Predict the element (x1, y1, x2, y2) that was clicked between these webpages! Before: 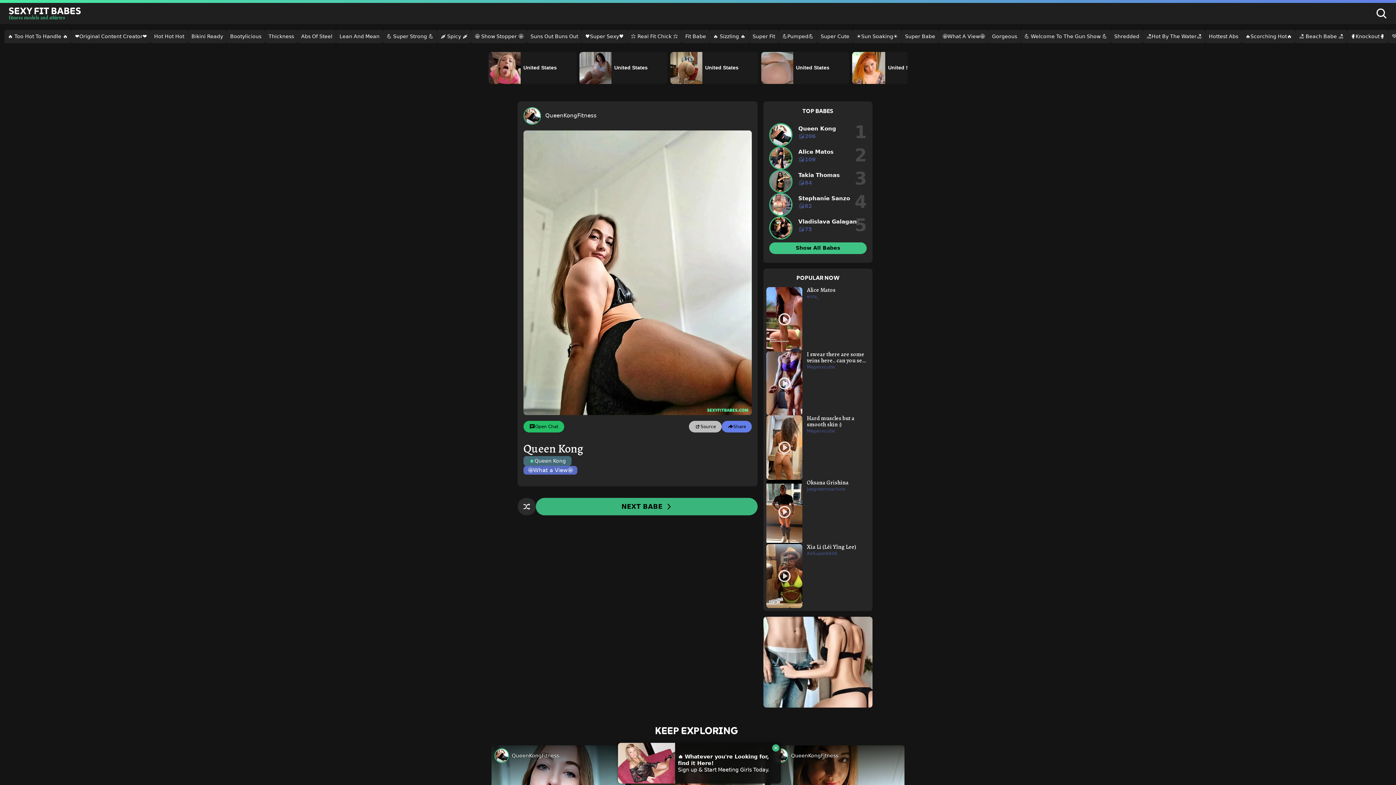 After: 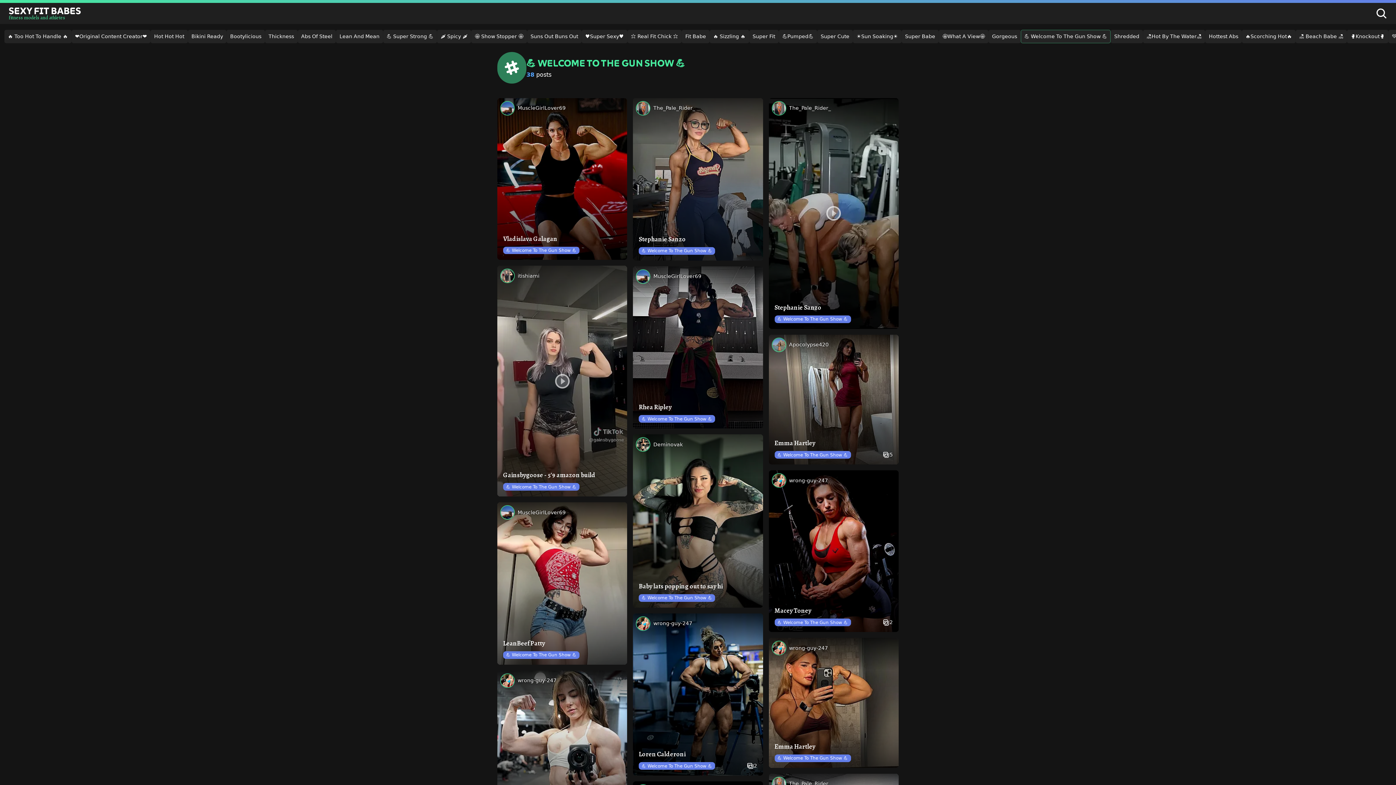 Action: label: 💪 Welcome To The Gun Show 💪 bbox: (1020, 29, 1111, 43)